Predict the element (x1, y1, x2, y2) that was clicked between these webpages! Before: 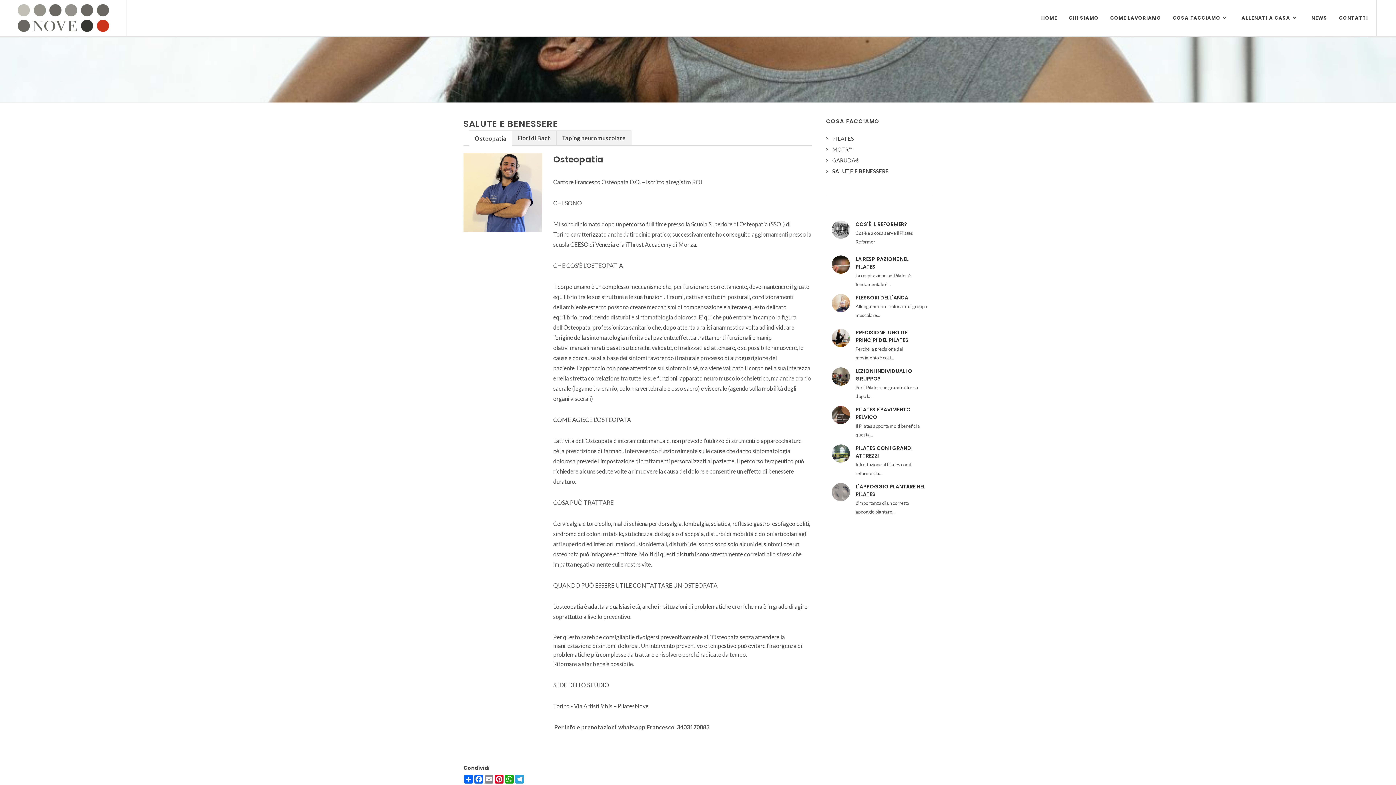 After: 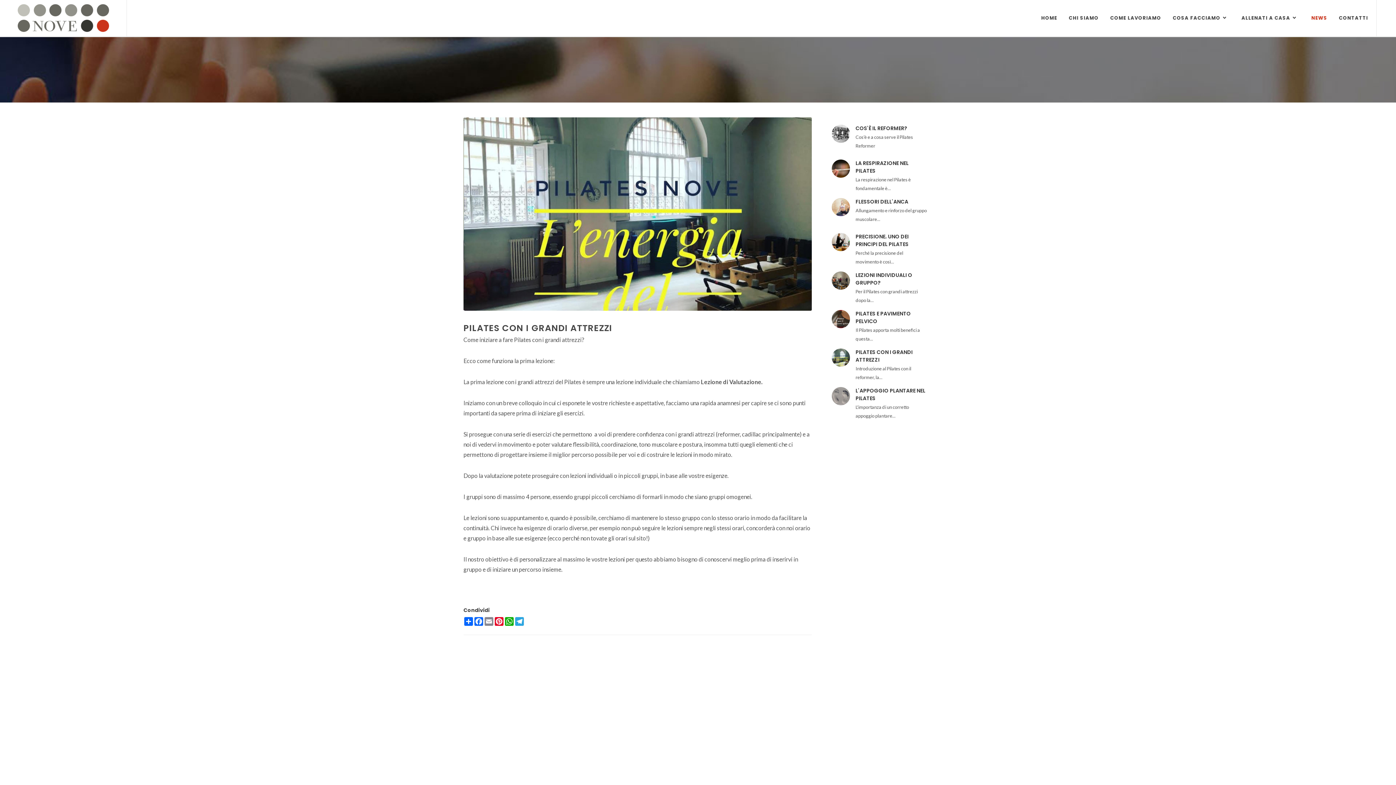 Action: bbox: (831, 444, 850, 462)